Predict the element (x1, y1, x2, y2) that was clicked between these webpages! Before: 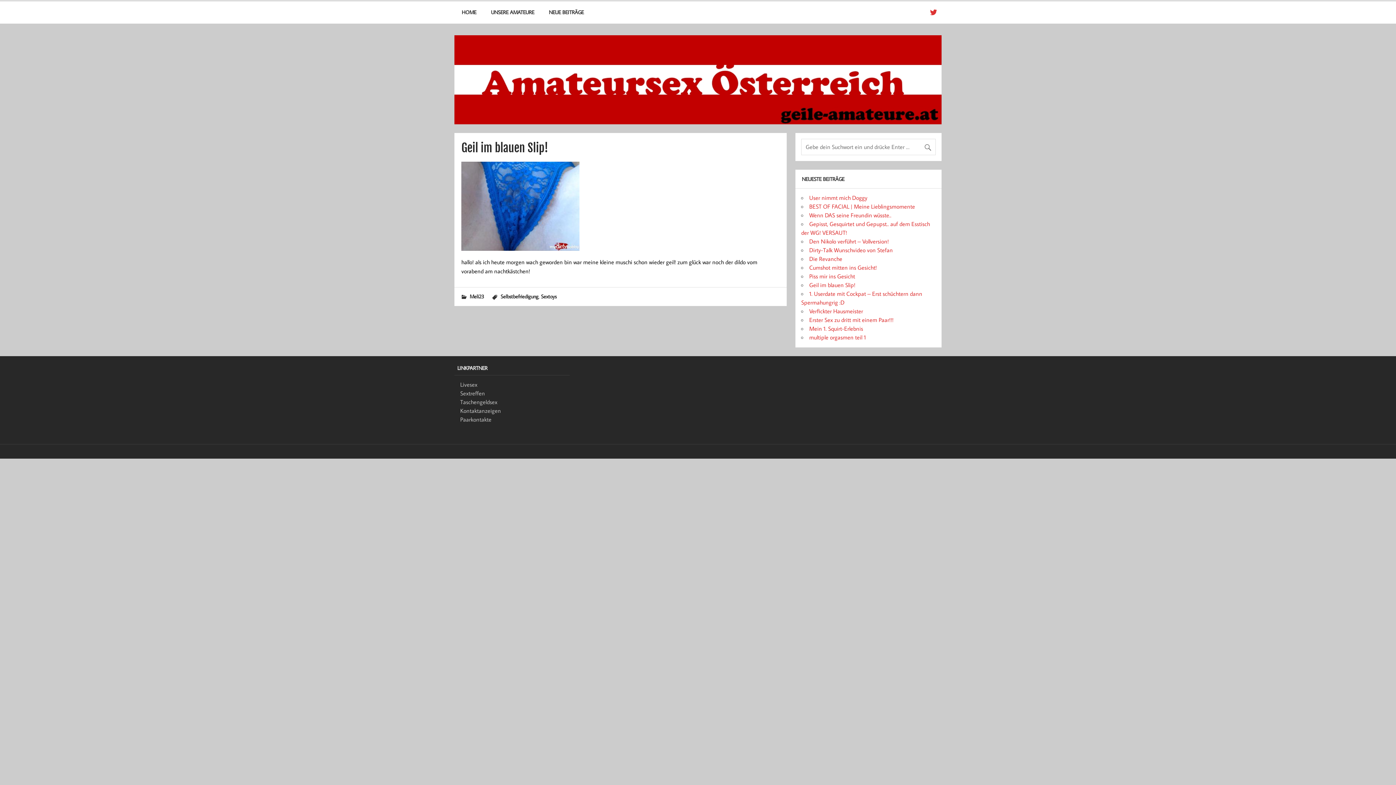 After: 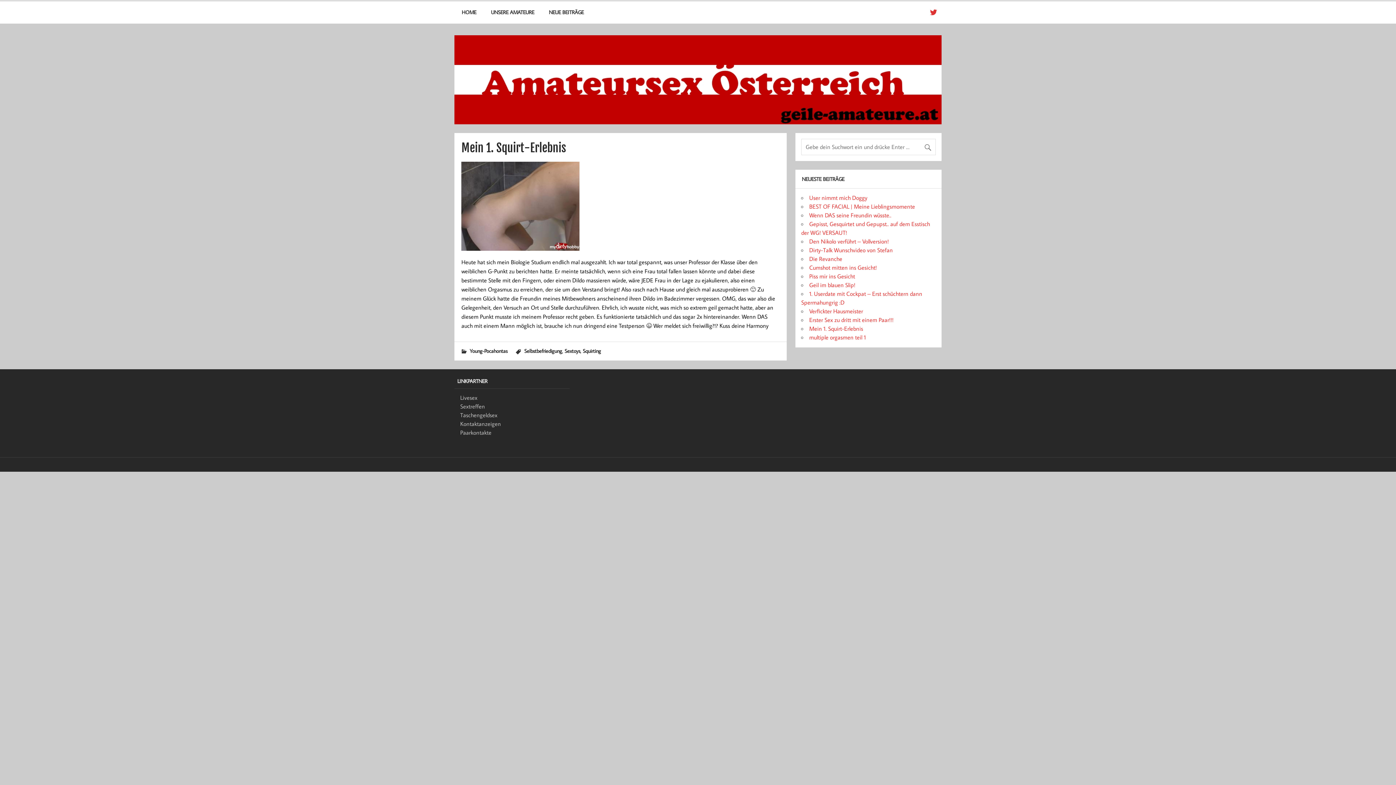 Action: label: Mein 1. Squirt-Erlebnis bbox: (809, 324, 863, 332)